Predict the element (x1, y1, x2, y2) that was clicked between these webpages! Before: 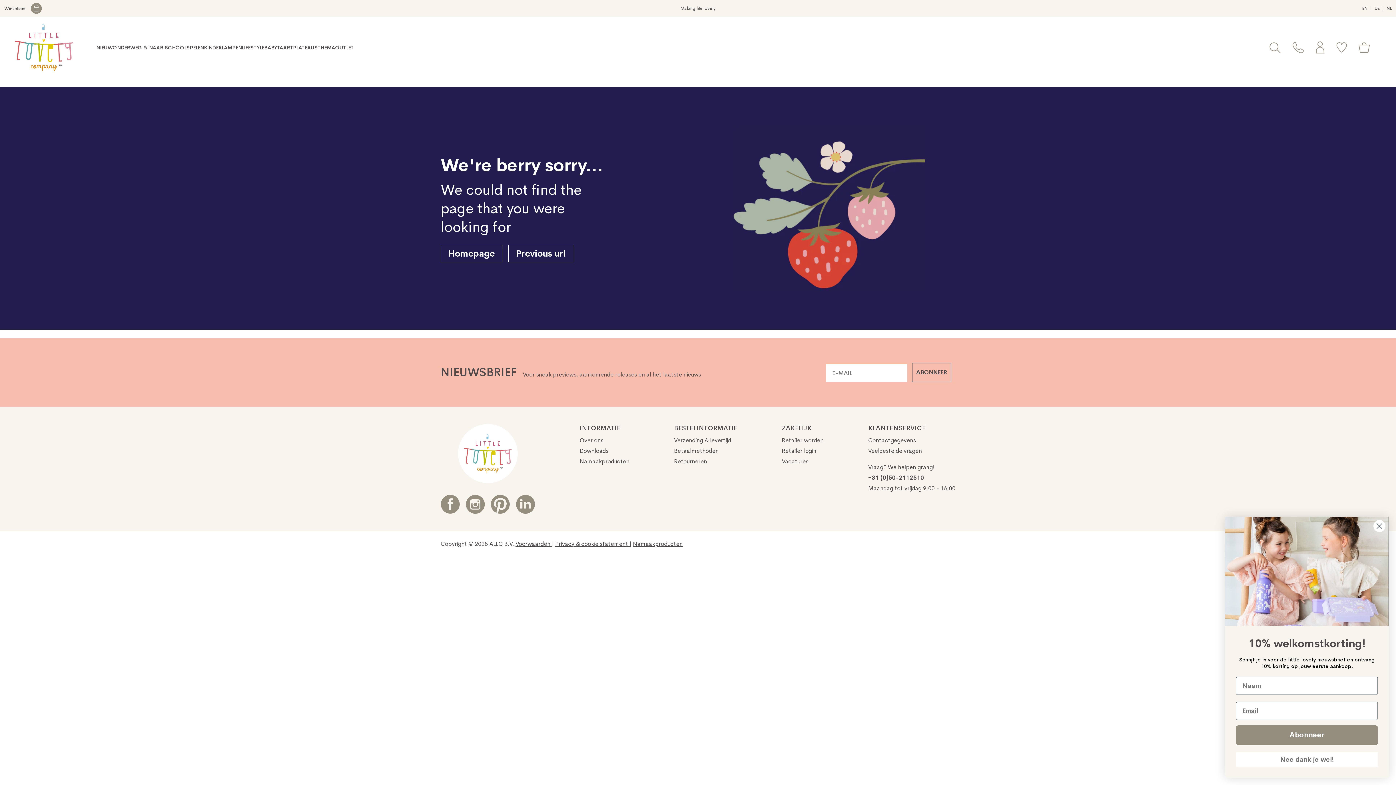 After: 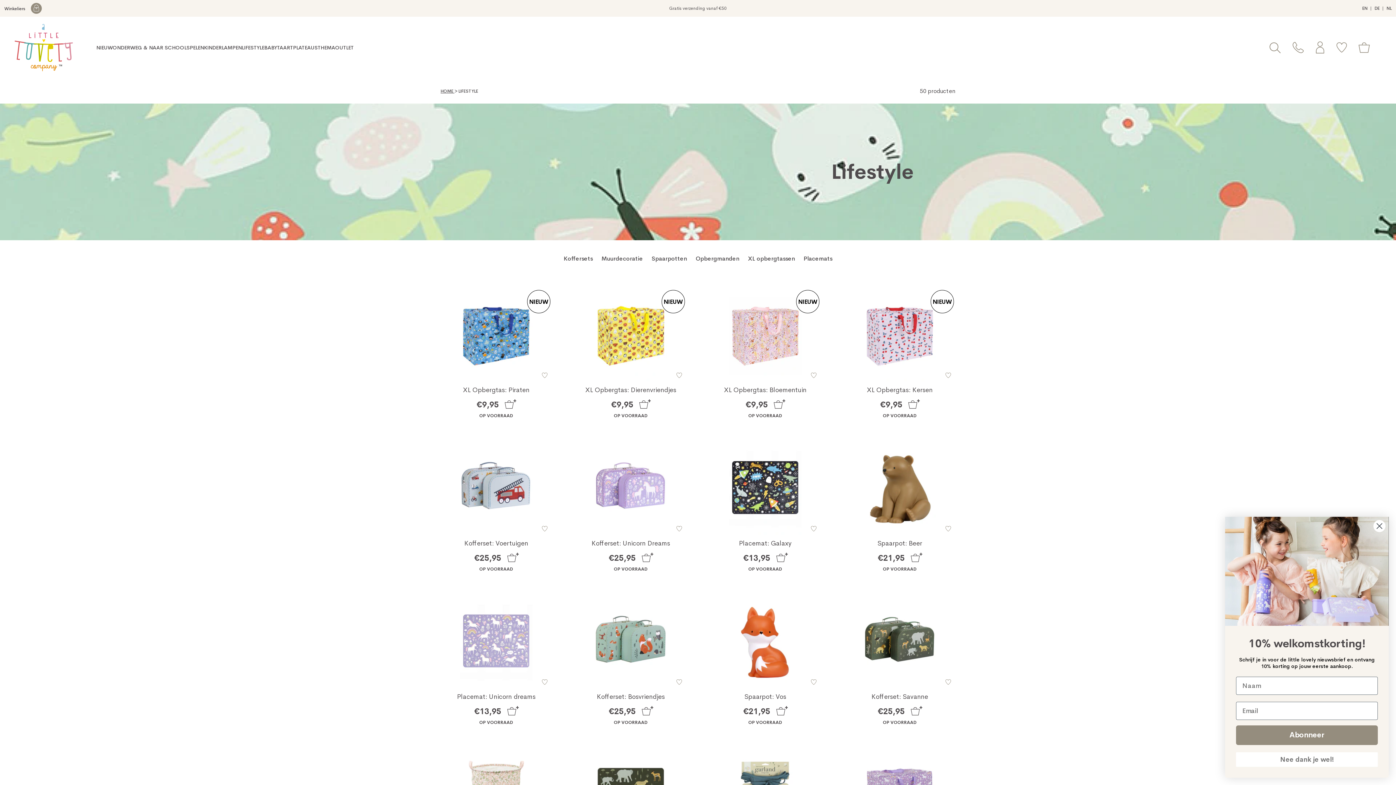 Action: label: LIFESTYLE bbox: (241, 35, 264, 59)